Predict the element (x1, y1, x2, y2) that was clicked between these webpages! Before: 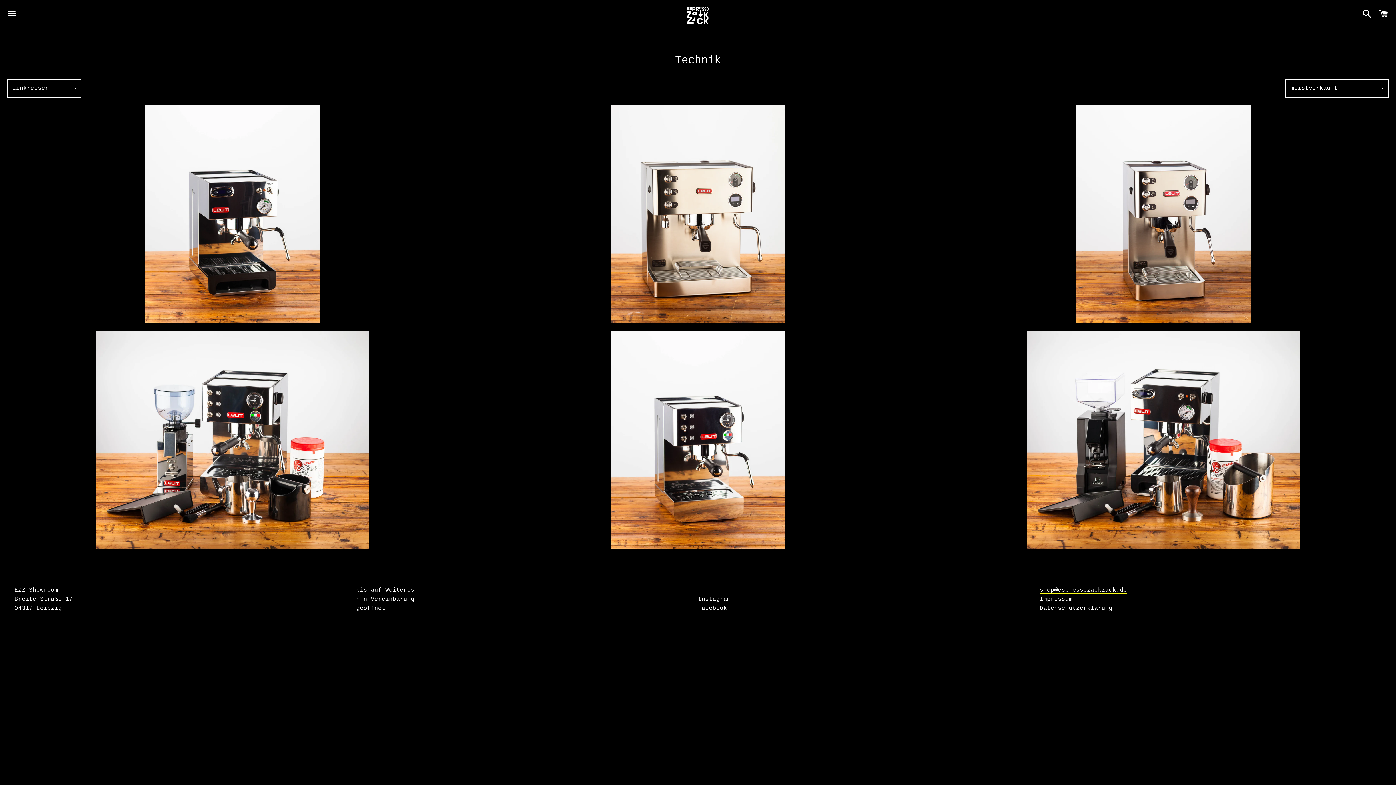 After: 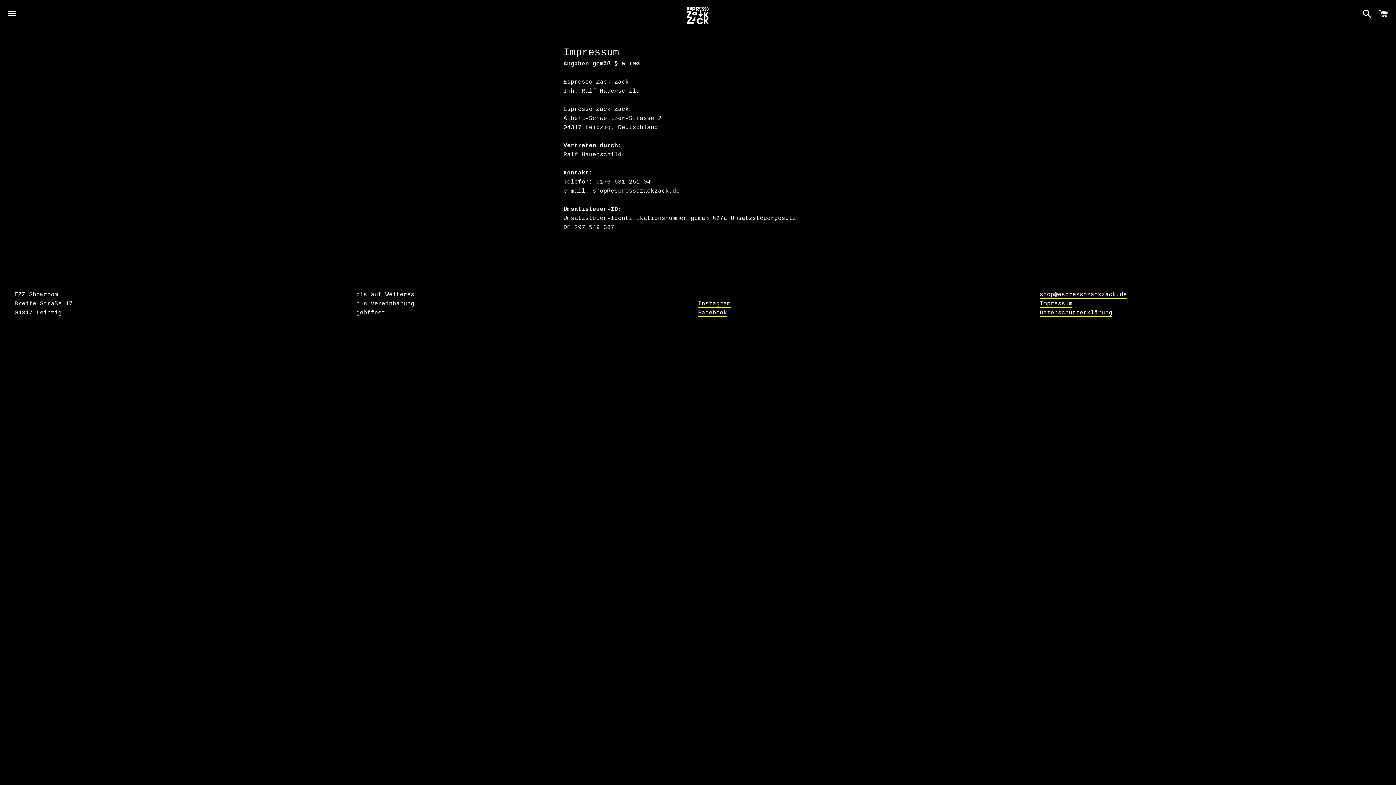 Action: label: Impressum bbox: (1040, 596, 1072, 603)